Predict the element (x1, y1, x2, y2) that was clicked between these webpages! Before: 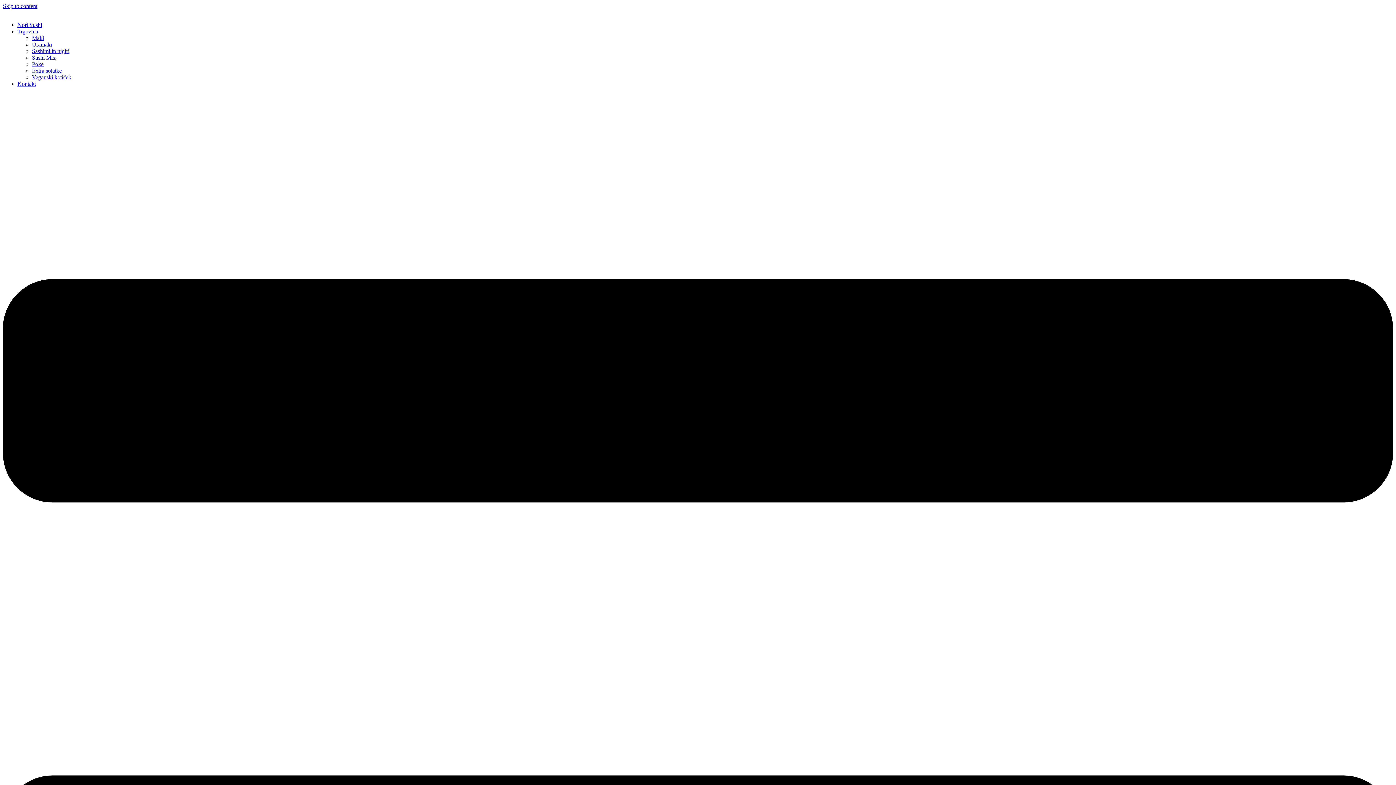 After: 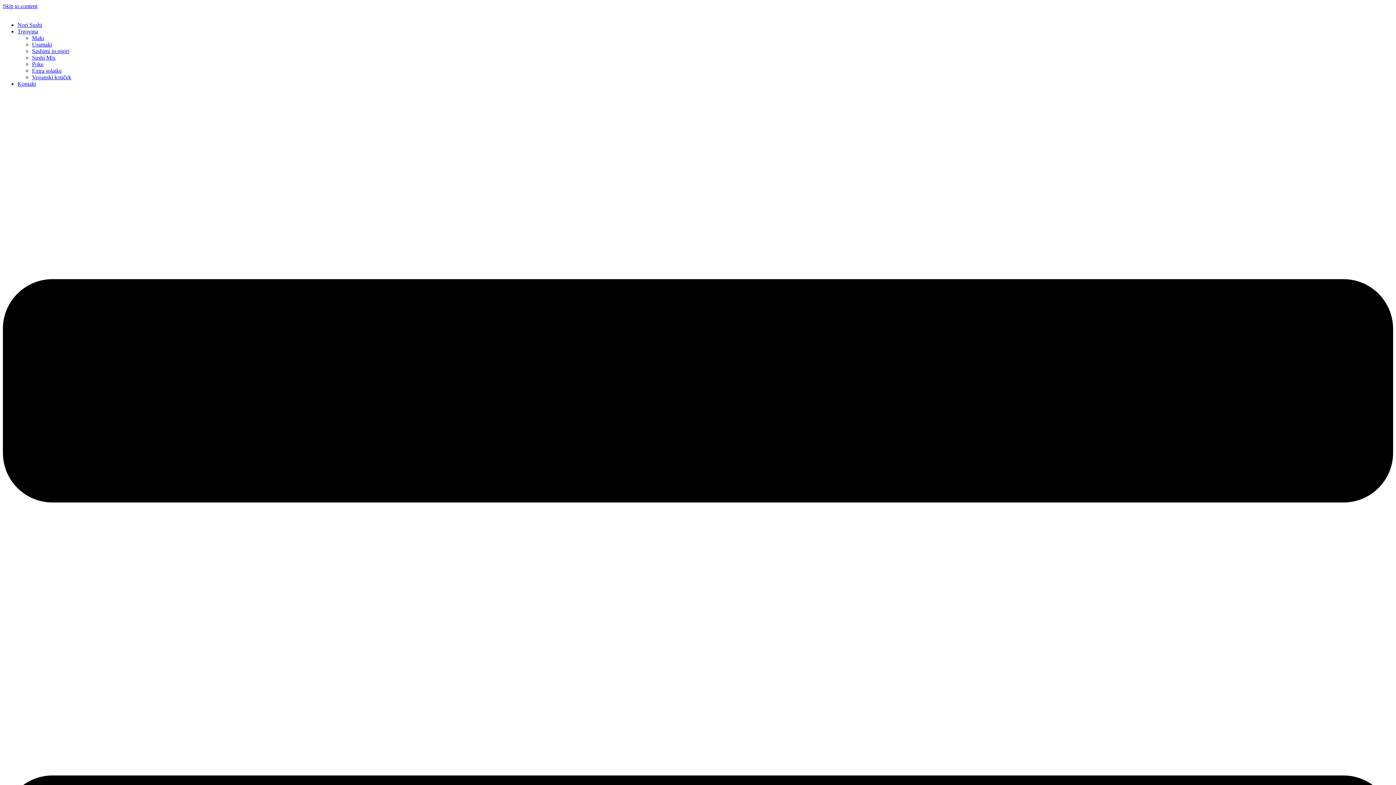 Action: bbox: (17, 80, 36, 86) label: Kontakt